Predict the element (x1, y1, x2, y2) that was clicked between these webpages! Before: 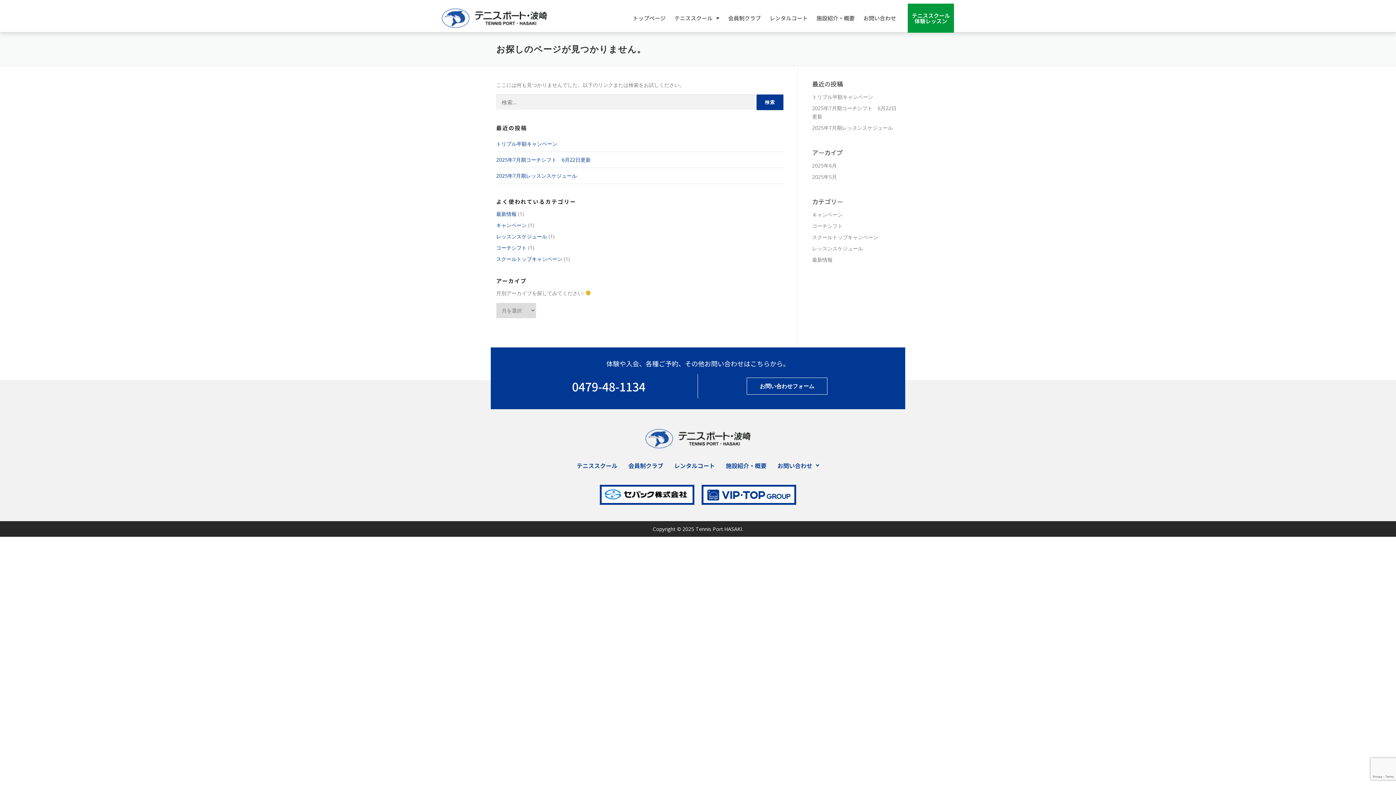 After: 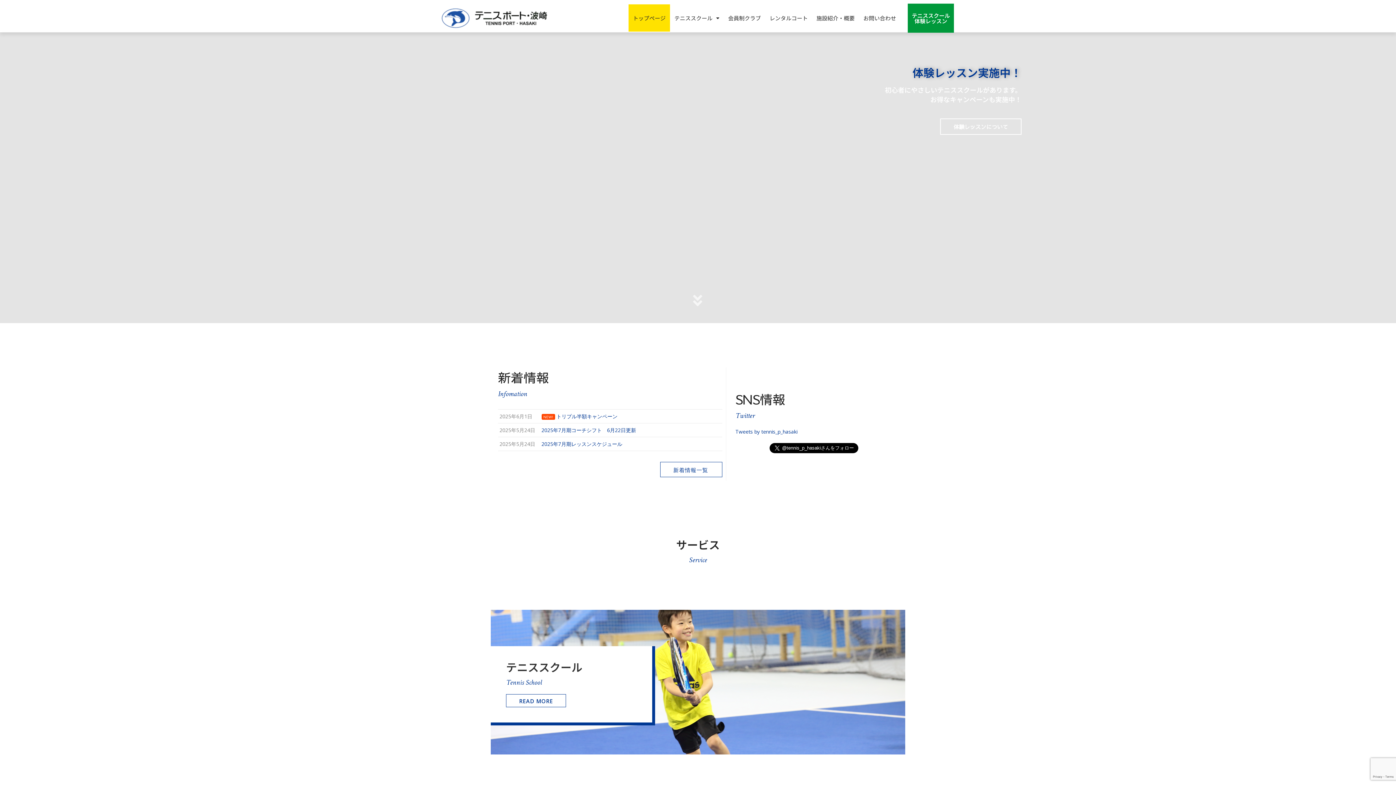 Action: bbox: (440, 6, 607, 29)